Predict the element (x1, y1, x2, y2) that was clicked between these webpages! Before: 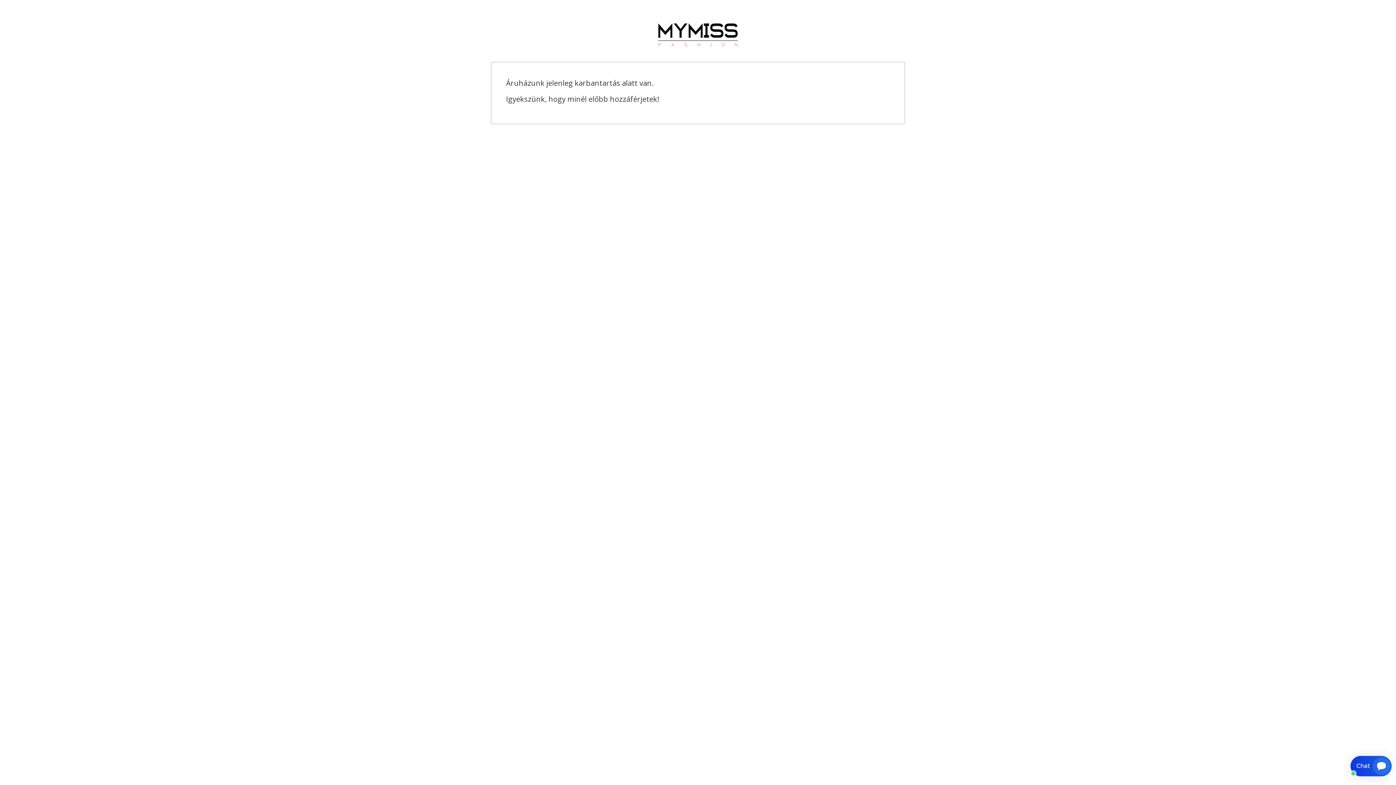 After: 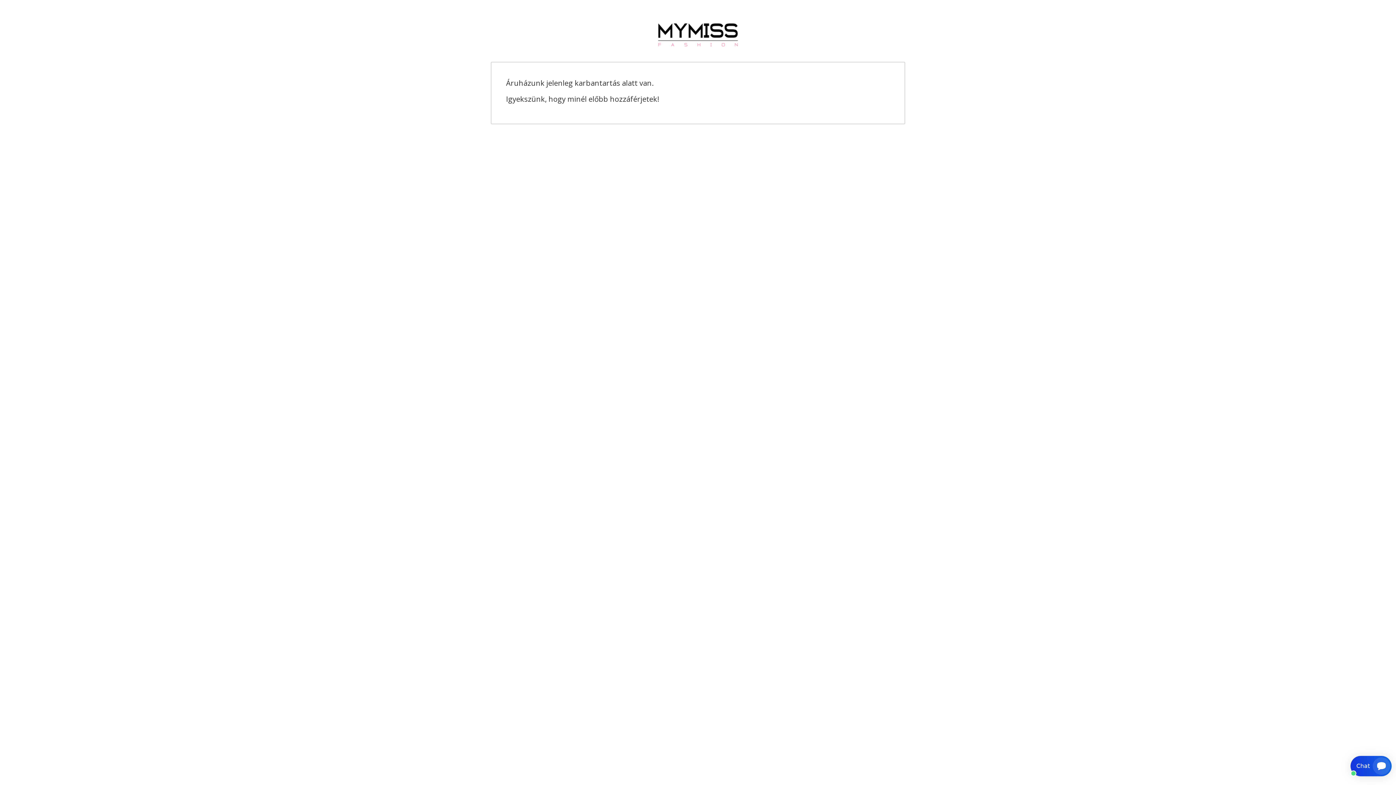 Action: bbox: (616, 30, 780, 37)